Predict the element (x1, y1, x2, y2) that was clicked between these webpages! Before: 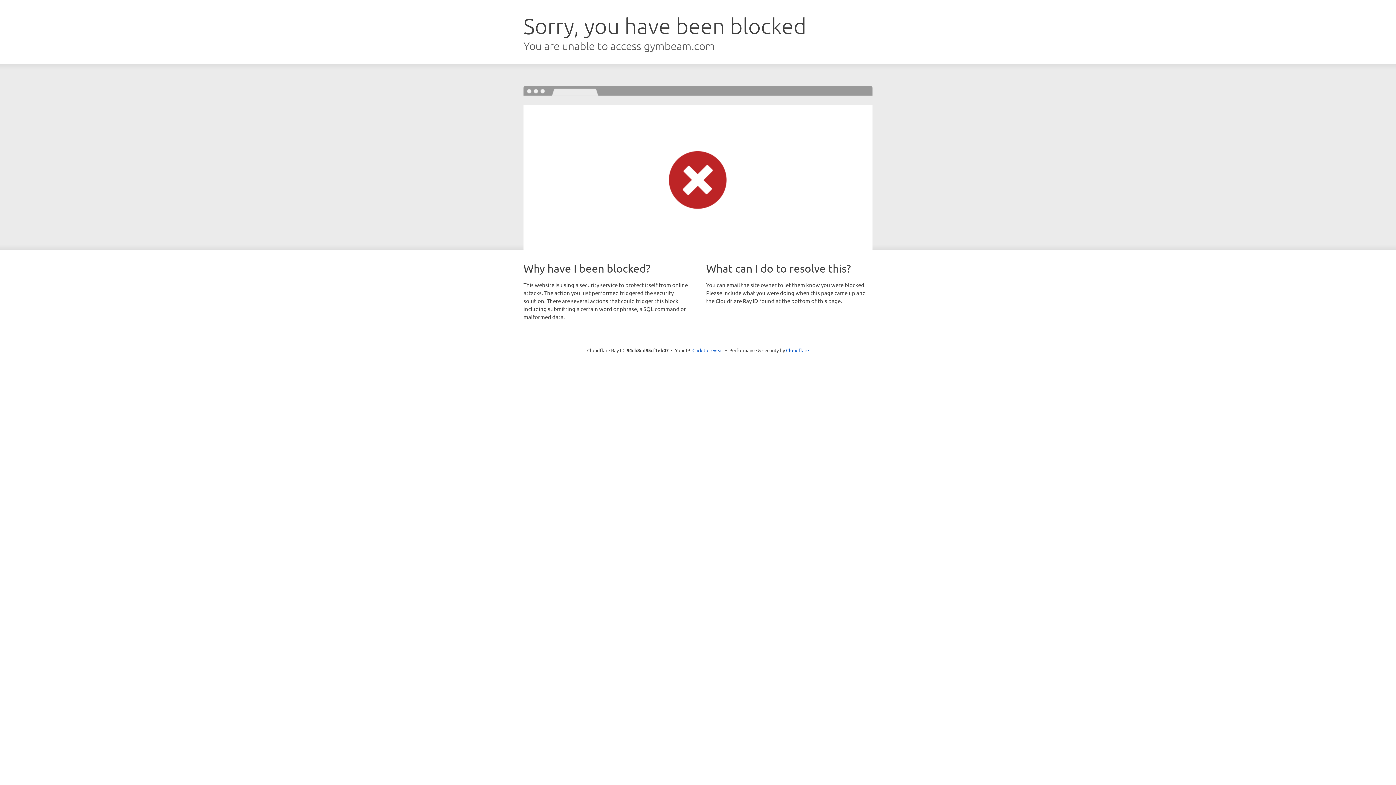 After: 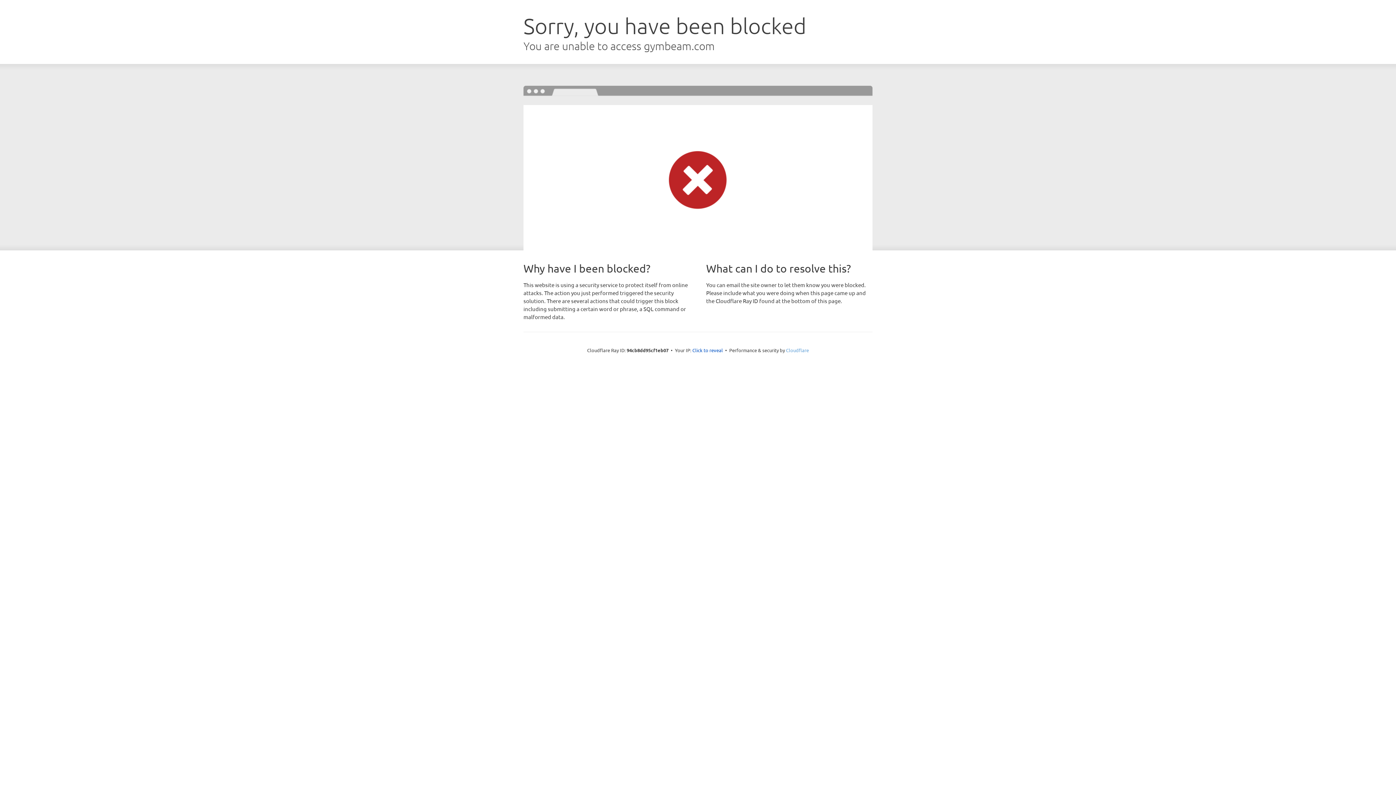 Action: label: Cloudflare bbox: (786, 347, 809, 353)